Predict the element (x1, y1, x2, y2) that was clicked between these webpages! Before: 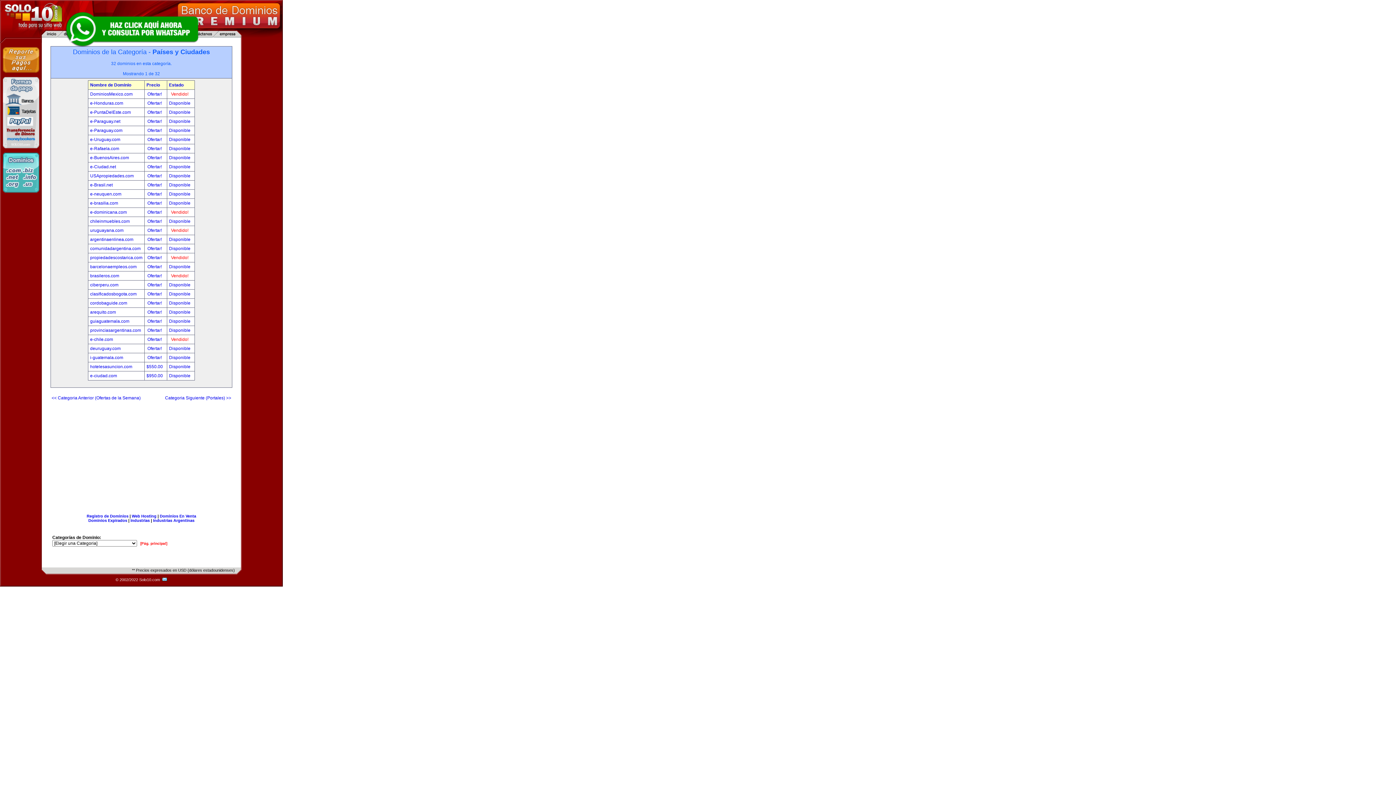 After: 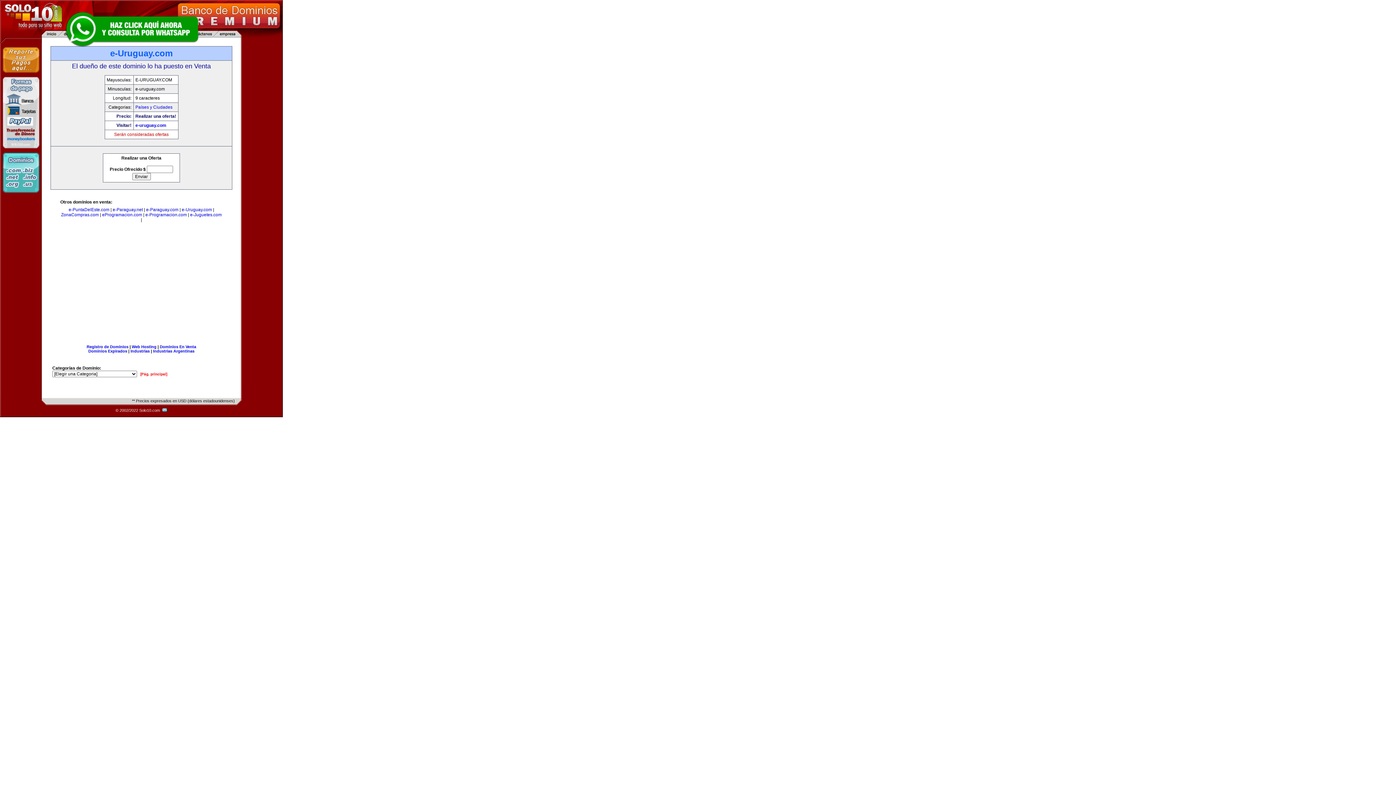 Action: bbox: (90, 137, 120, 142) label: e-Uruguay.com